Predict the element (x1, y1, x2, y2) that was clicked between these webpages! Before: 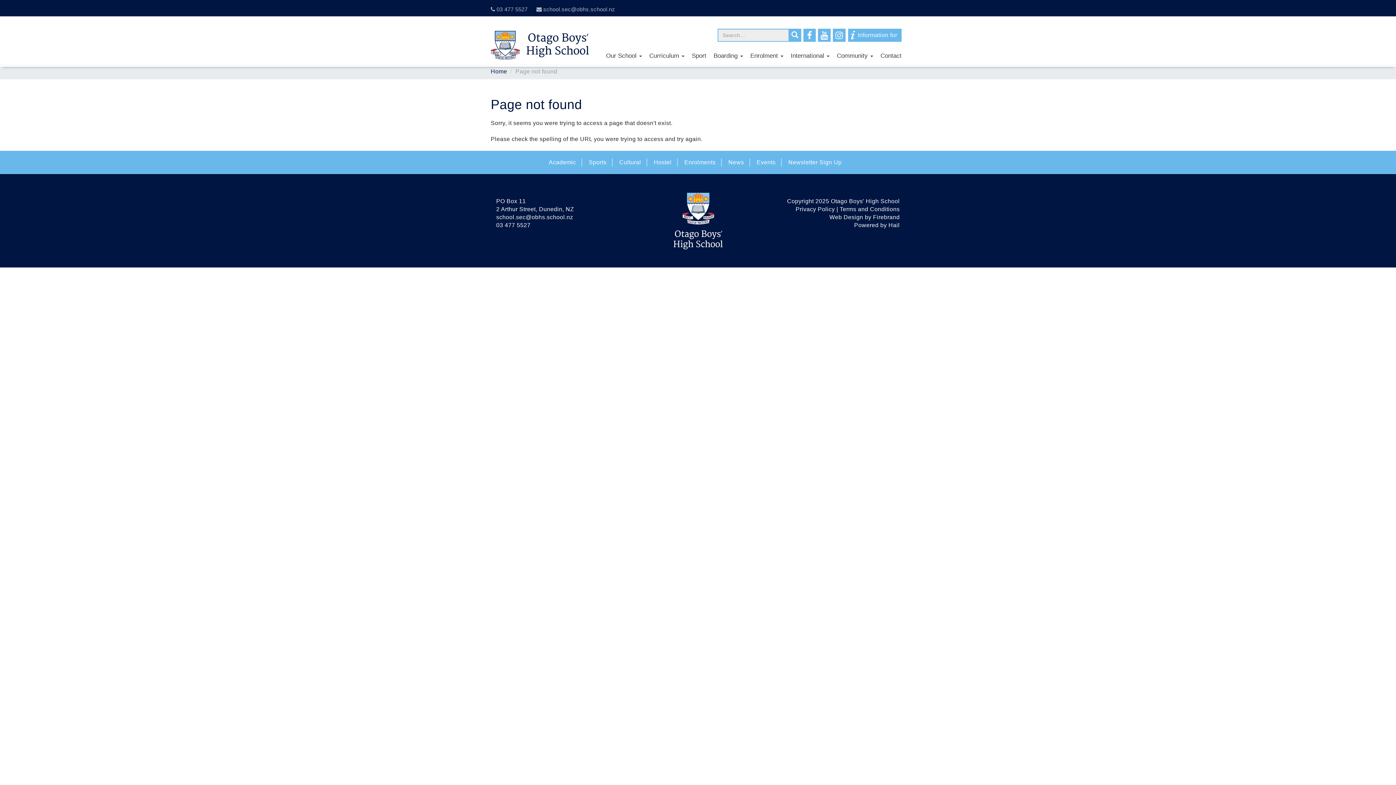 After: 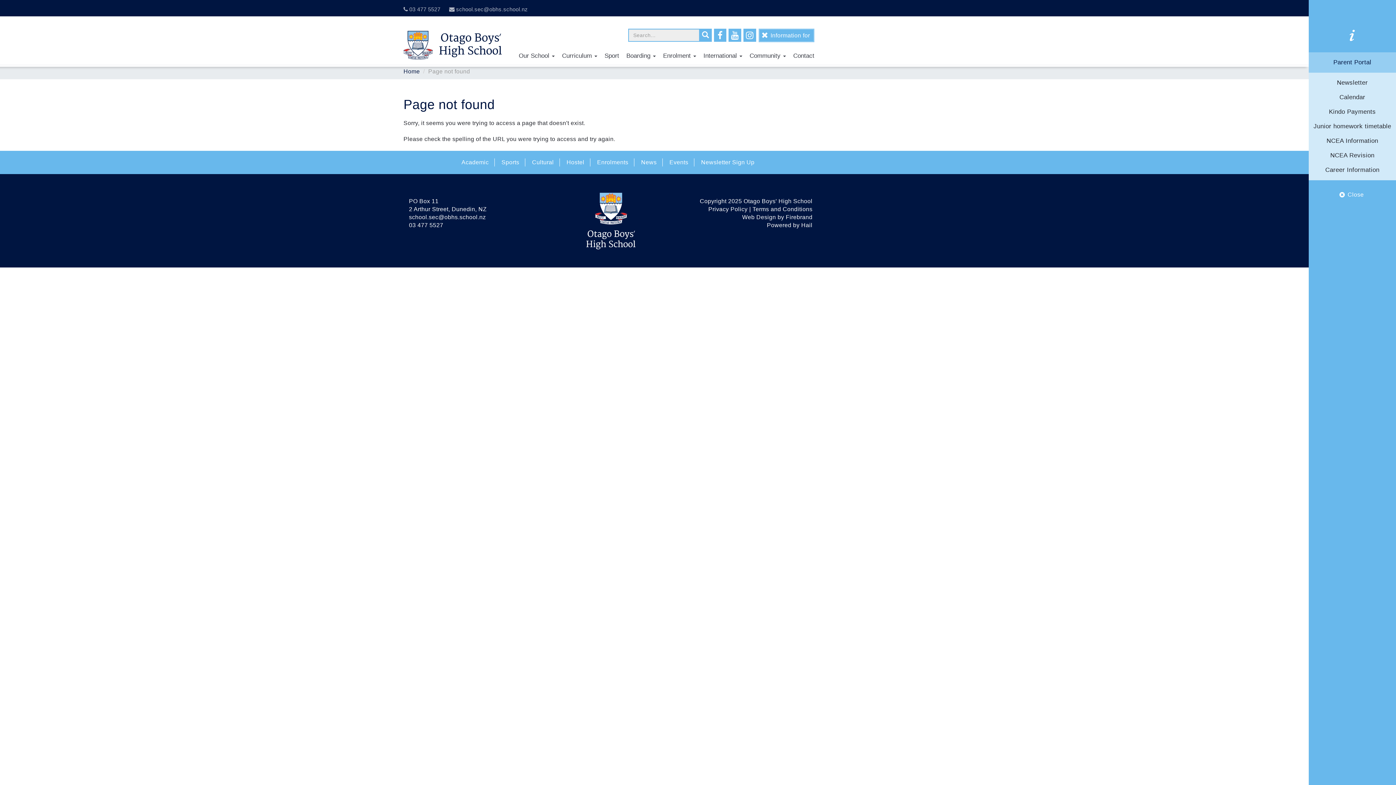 Action: bbox: (848, 28, 901, 41) label: Information for